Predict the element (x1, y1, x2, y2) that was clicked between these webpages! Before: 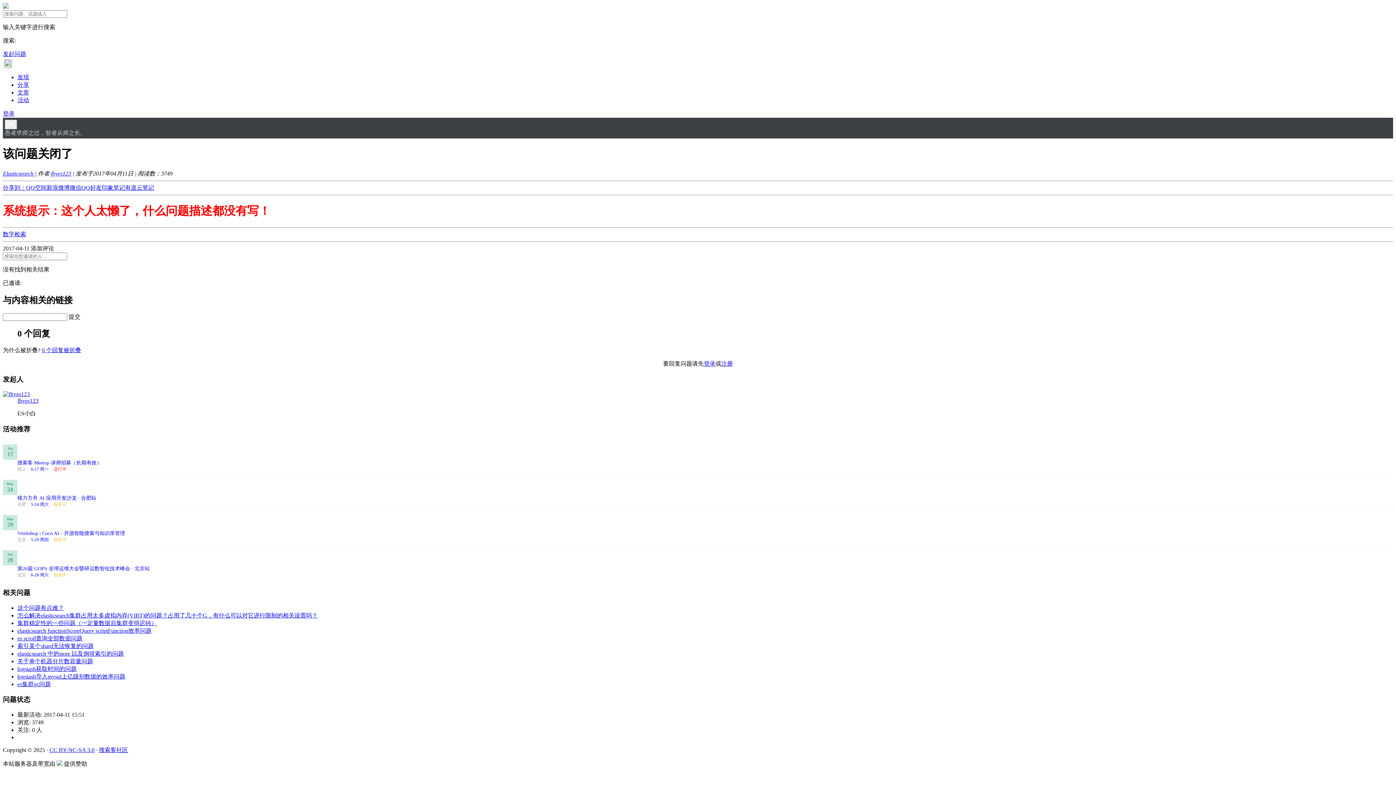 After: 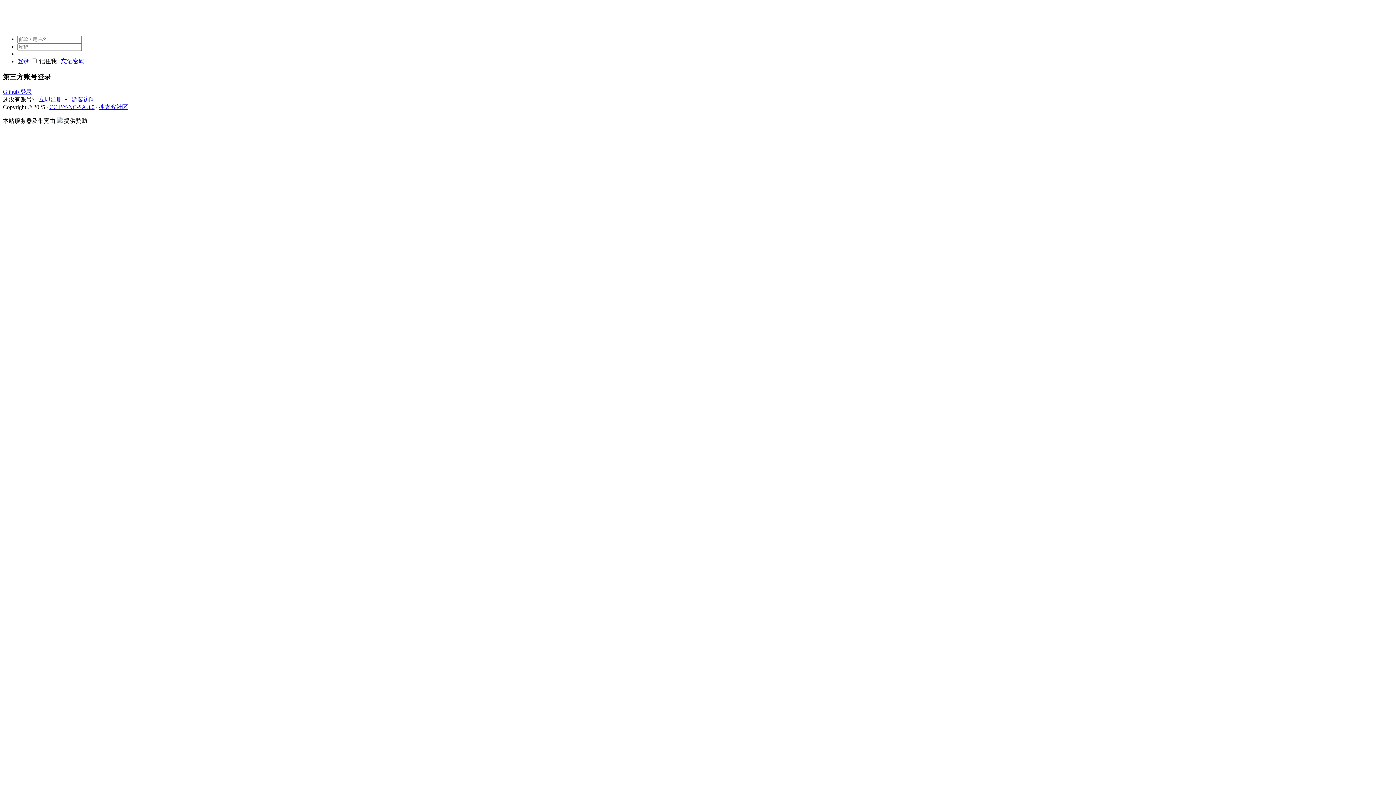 Action: bbox: (17, 397, 38, 403) label: fhyes123